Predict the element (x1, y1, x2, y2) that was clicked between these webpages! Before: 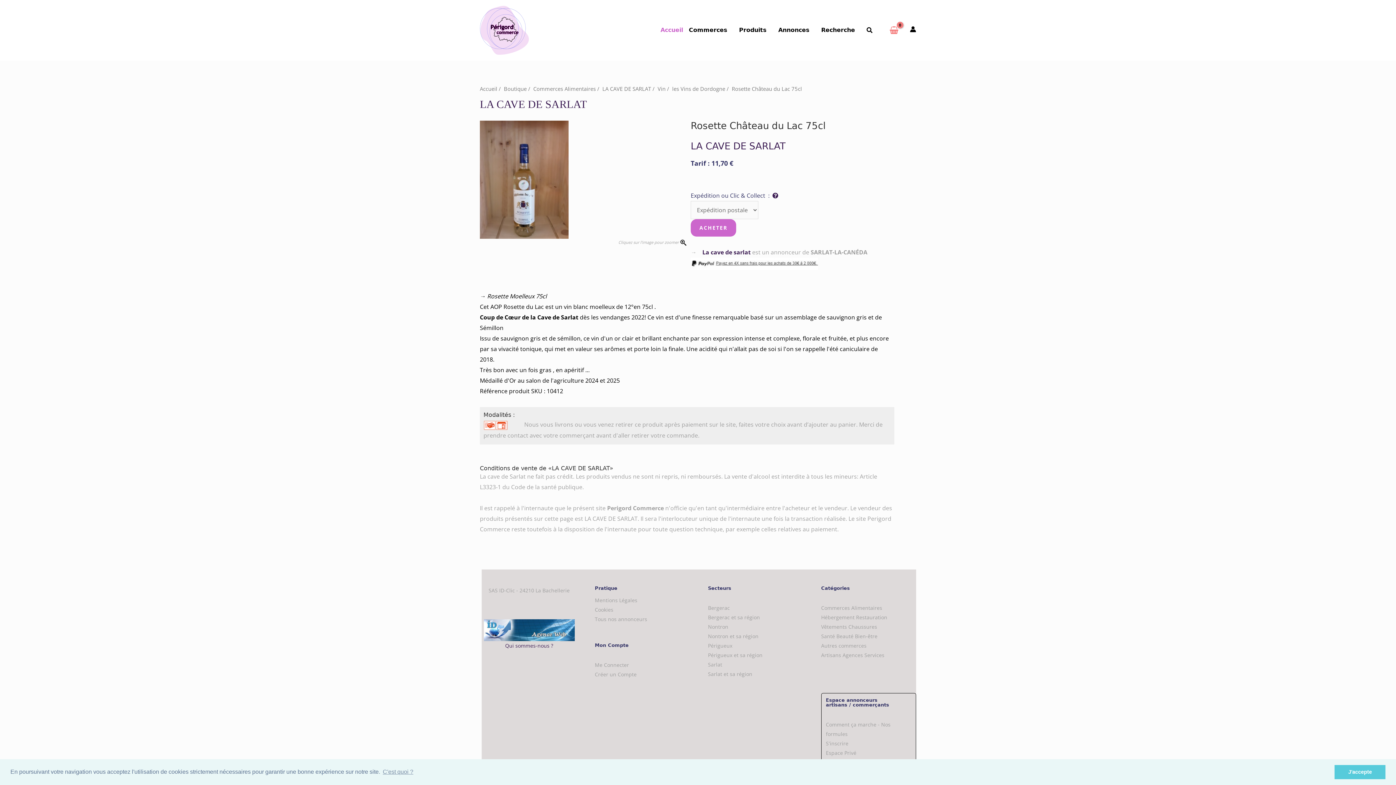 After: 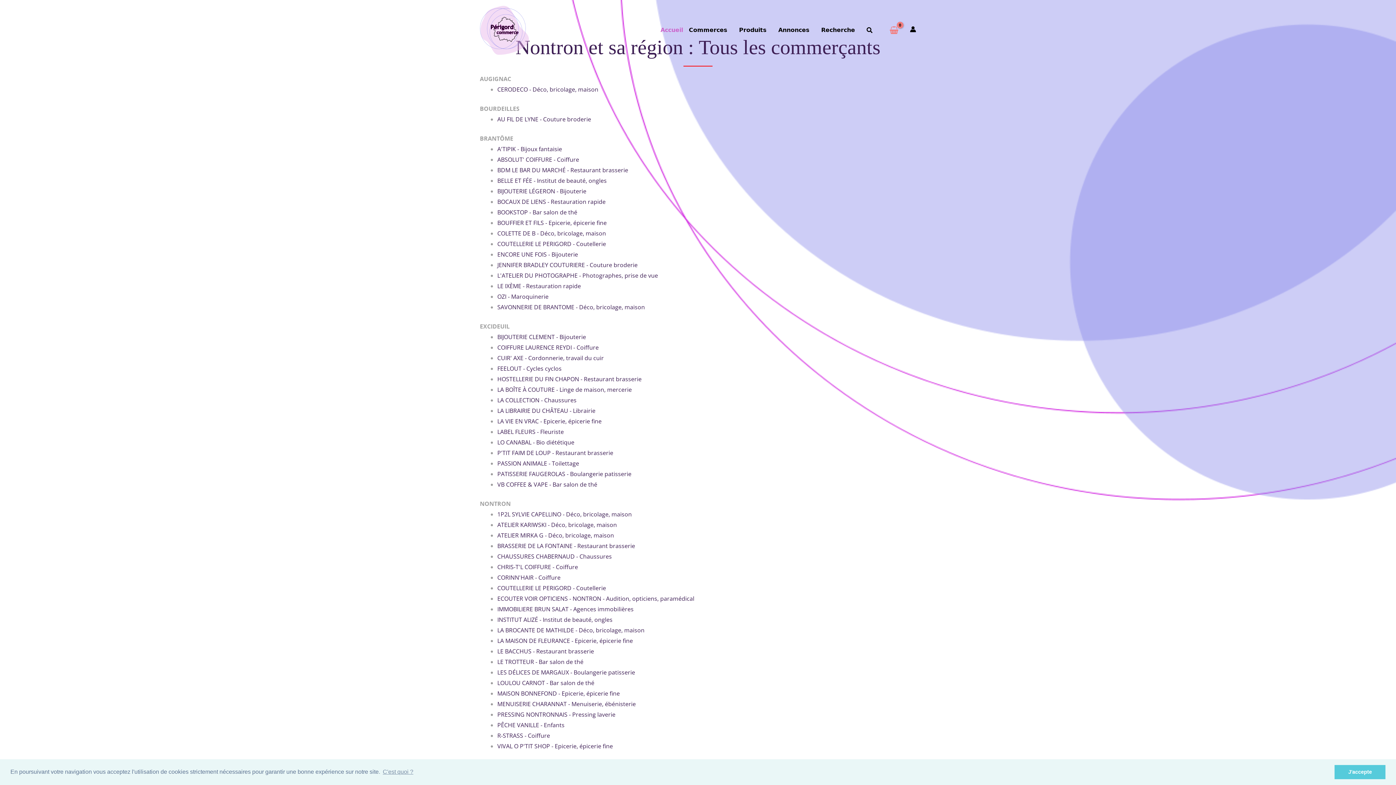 Action: label: Nontron et sa région bbox: (708, 633, 758, 639)